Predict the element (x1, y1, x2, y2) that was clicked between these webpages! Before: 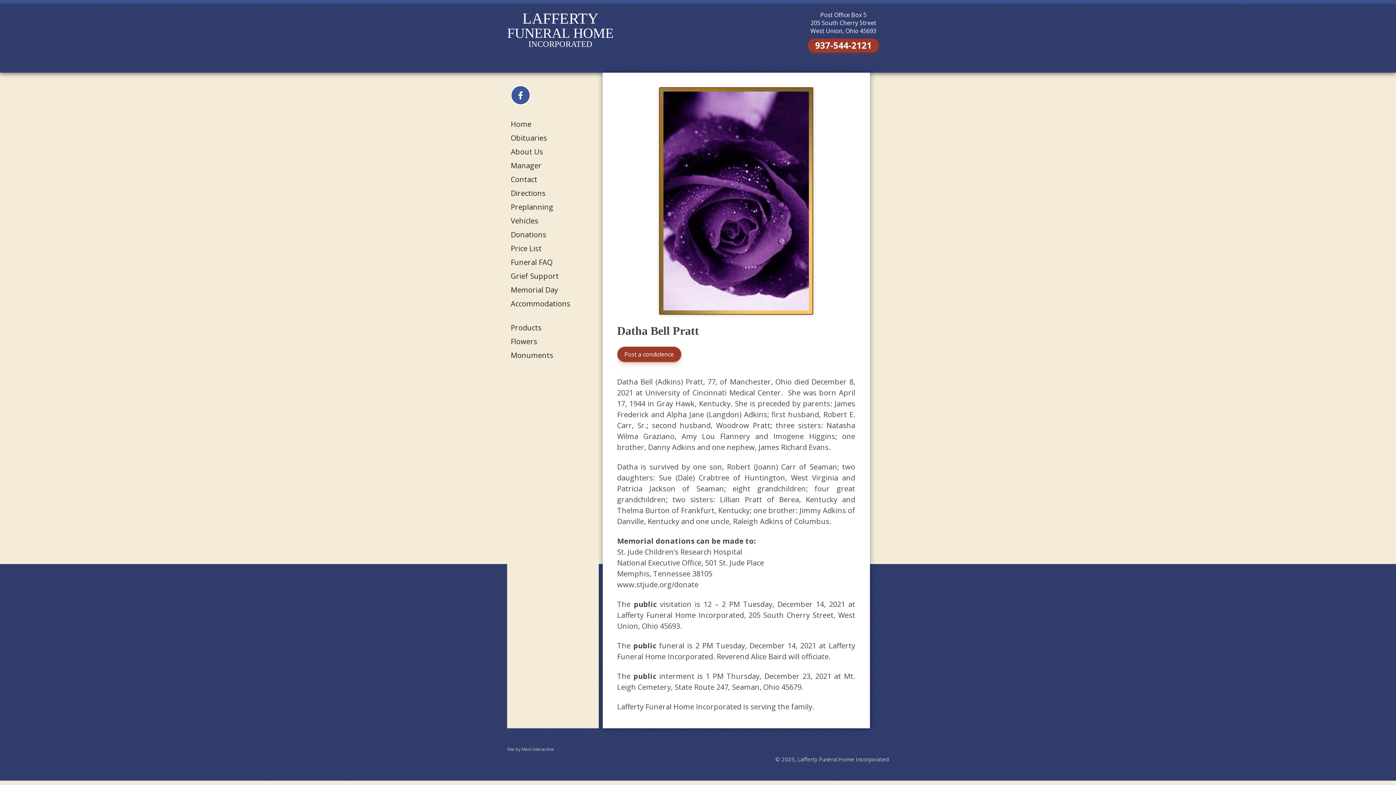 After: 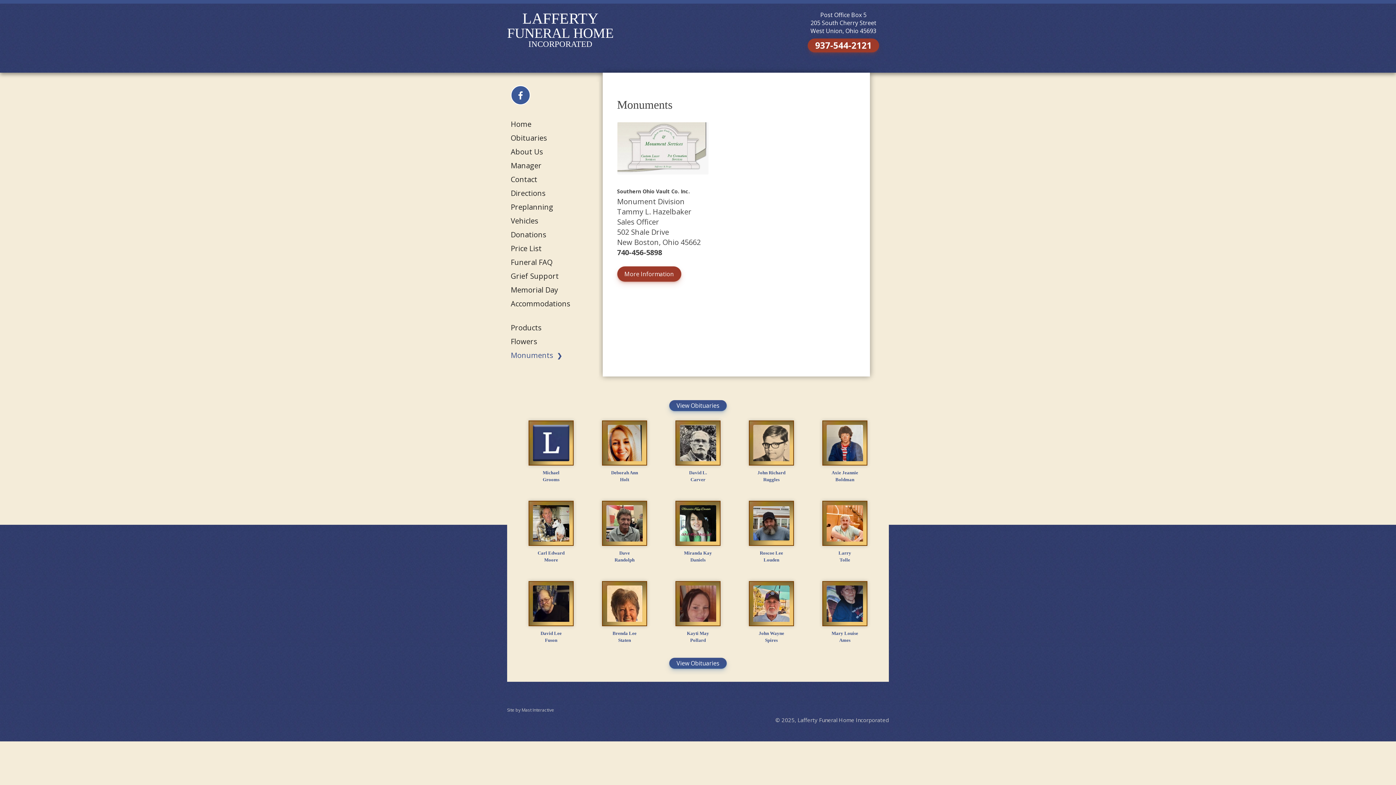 Action: label: Monuments bbox: (510, 350, 553, 360)